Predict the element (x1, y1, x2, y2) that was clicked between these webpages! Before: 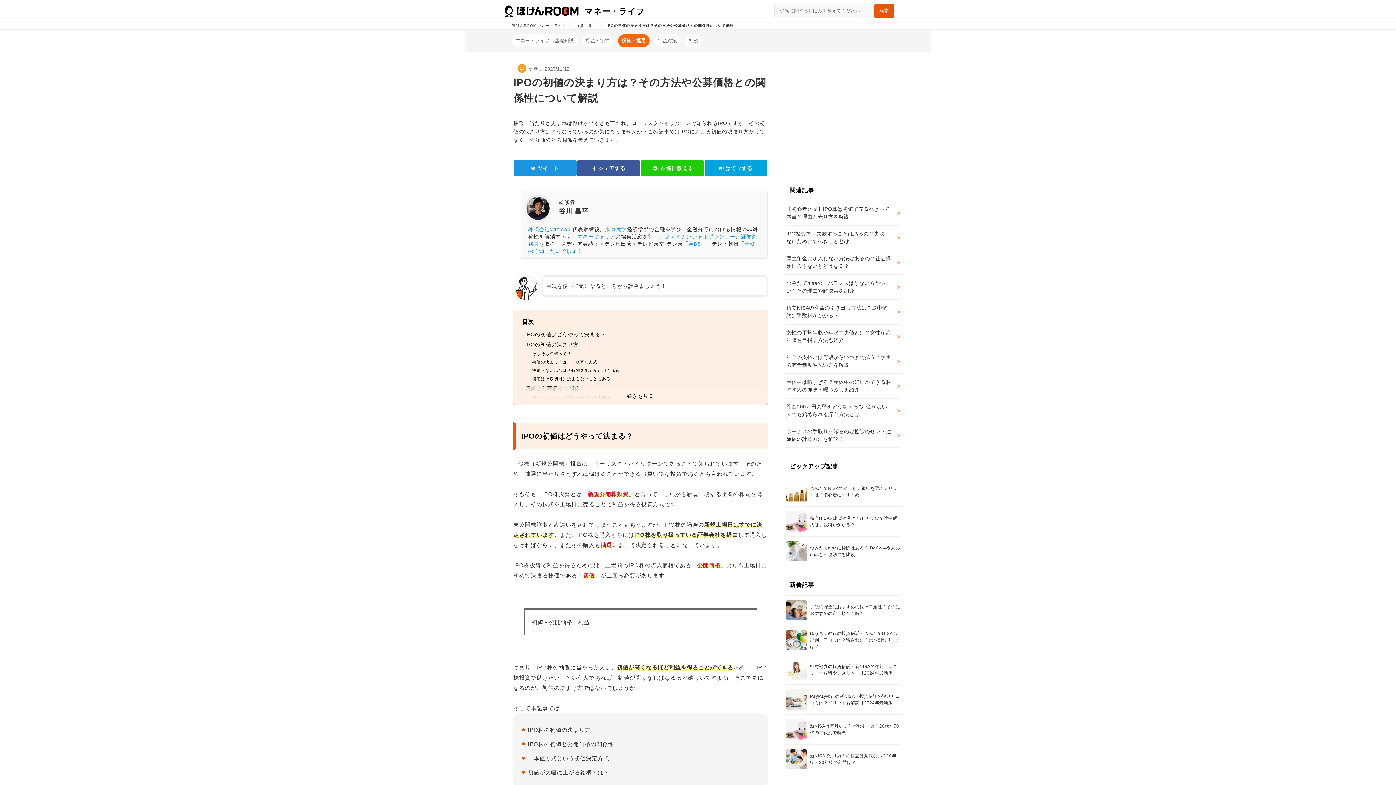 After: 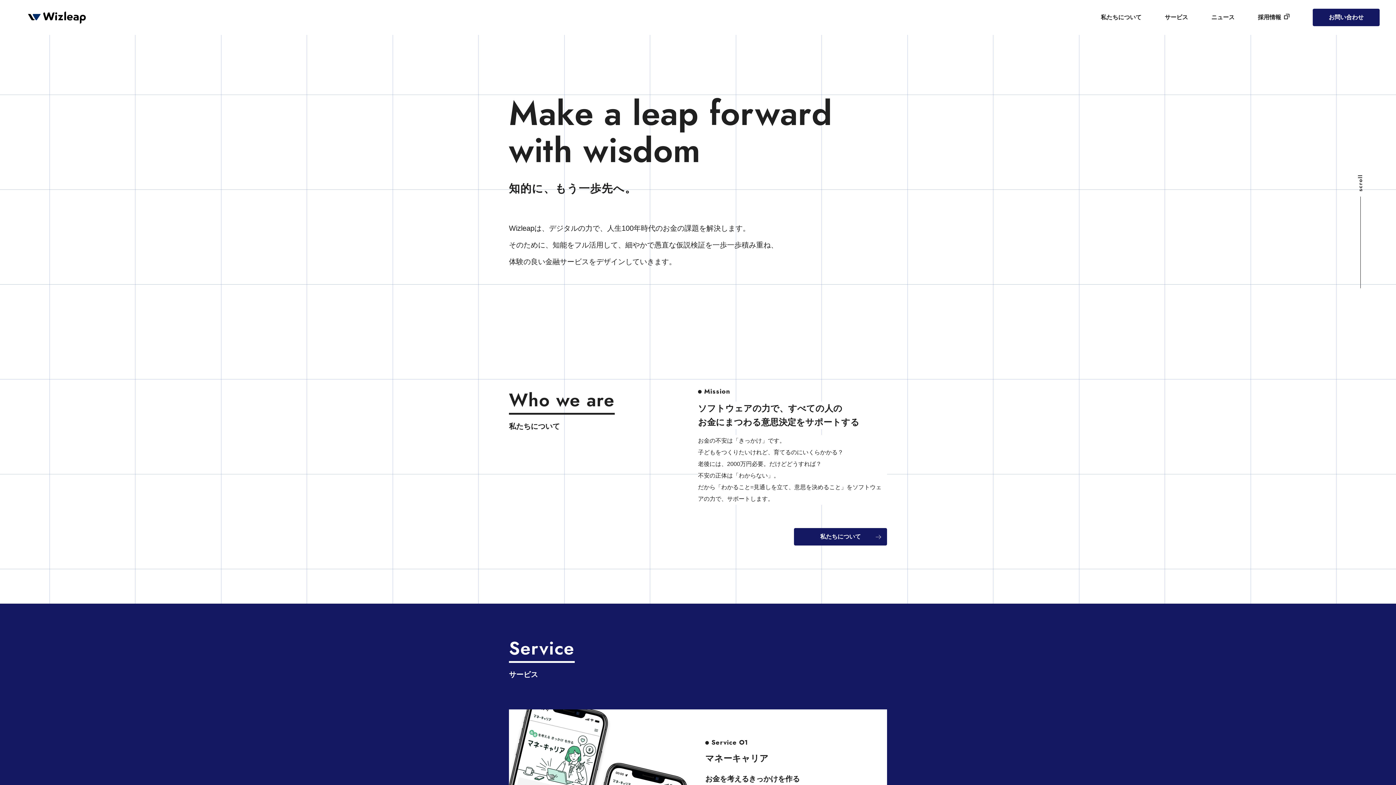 Action: bbox: (528, 226, 570, 232) label: 株式会社Wizleap